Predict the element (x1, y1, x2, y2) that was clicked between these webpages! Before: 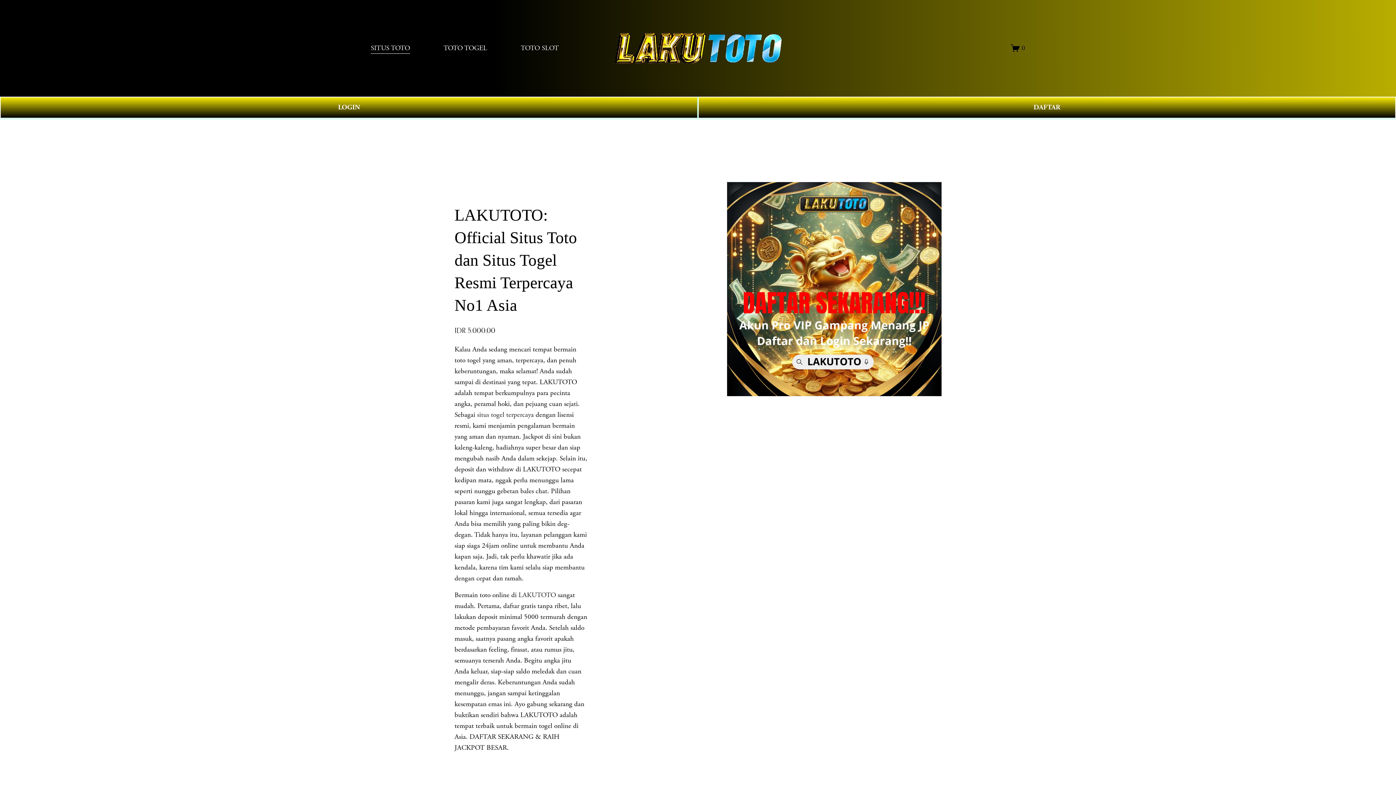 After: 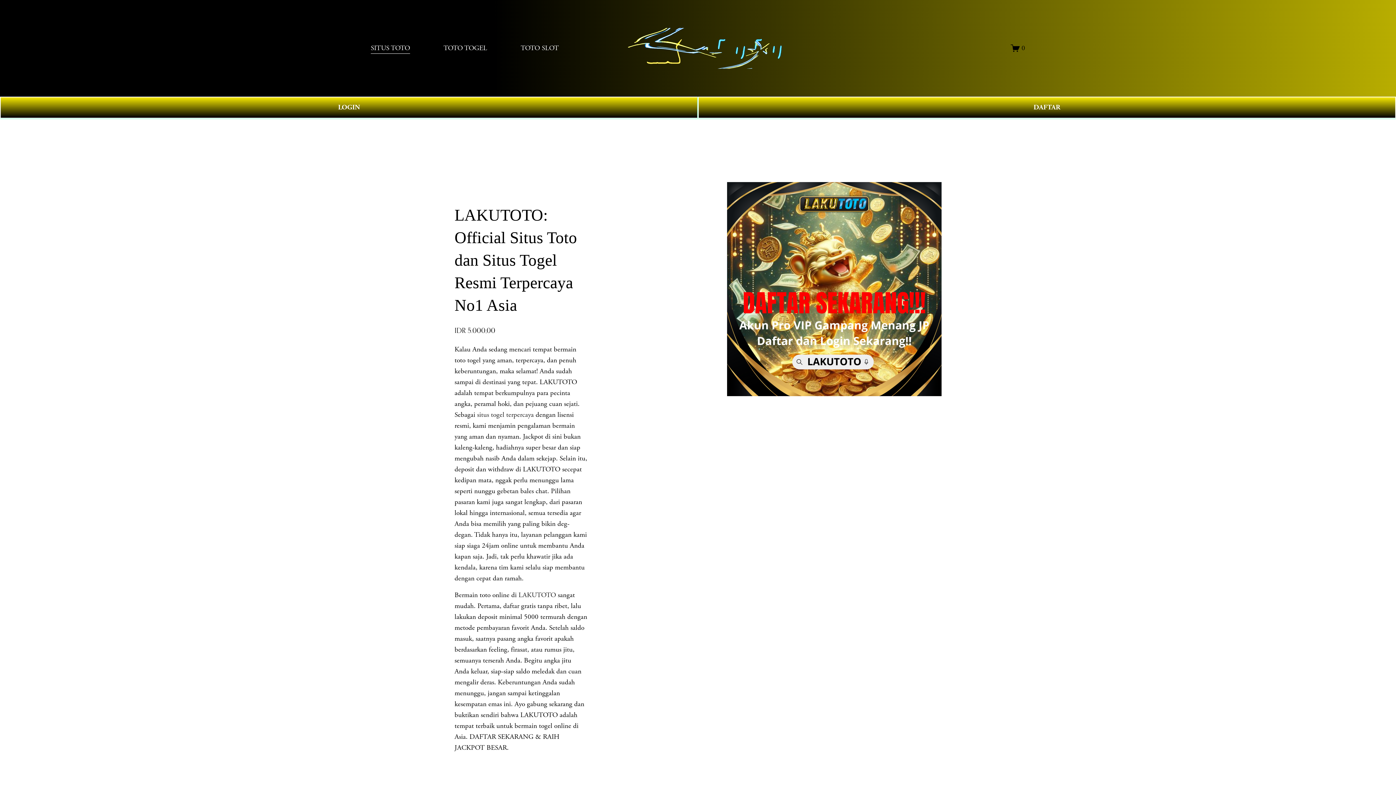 Action: label: situs togel terpercaya bbox: (477, 410, 533, 419)